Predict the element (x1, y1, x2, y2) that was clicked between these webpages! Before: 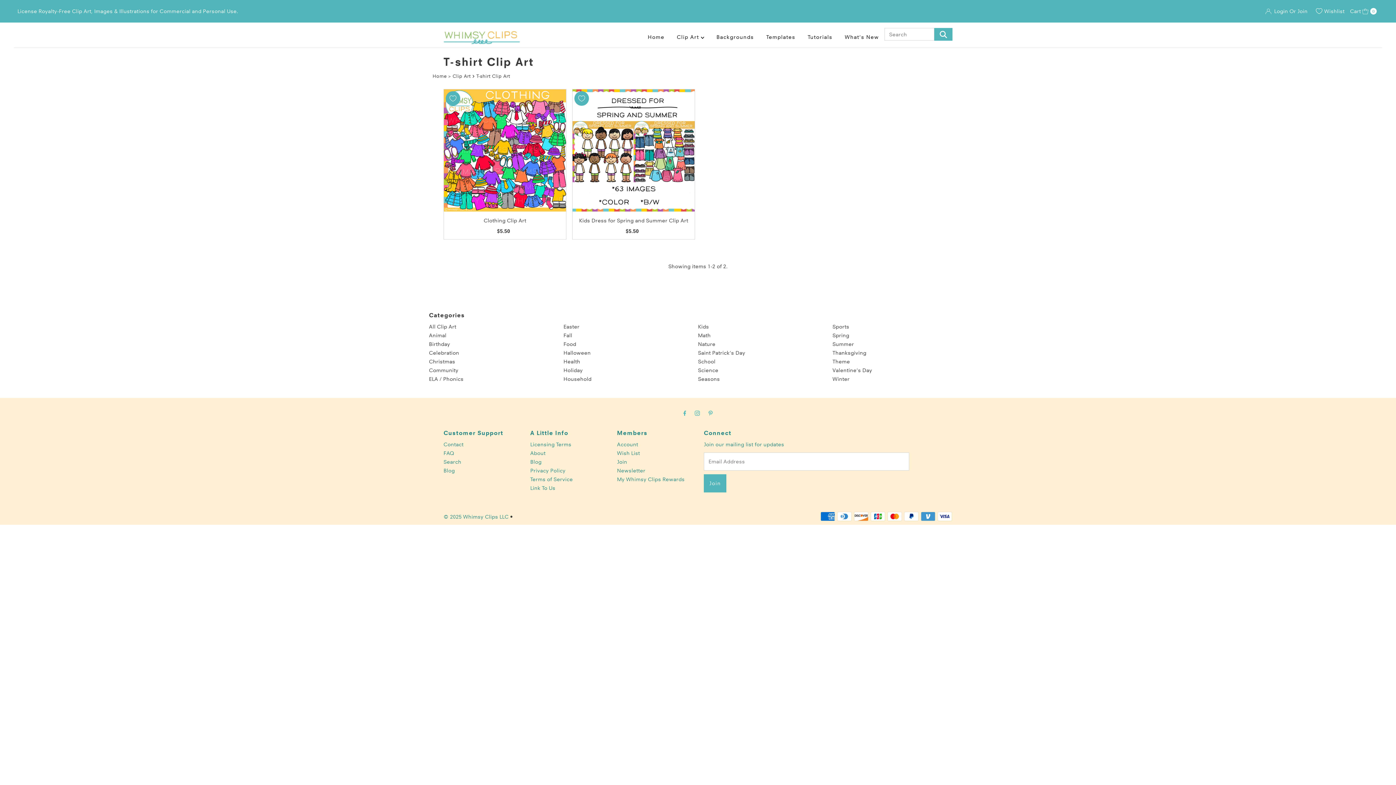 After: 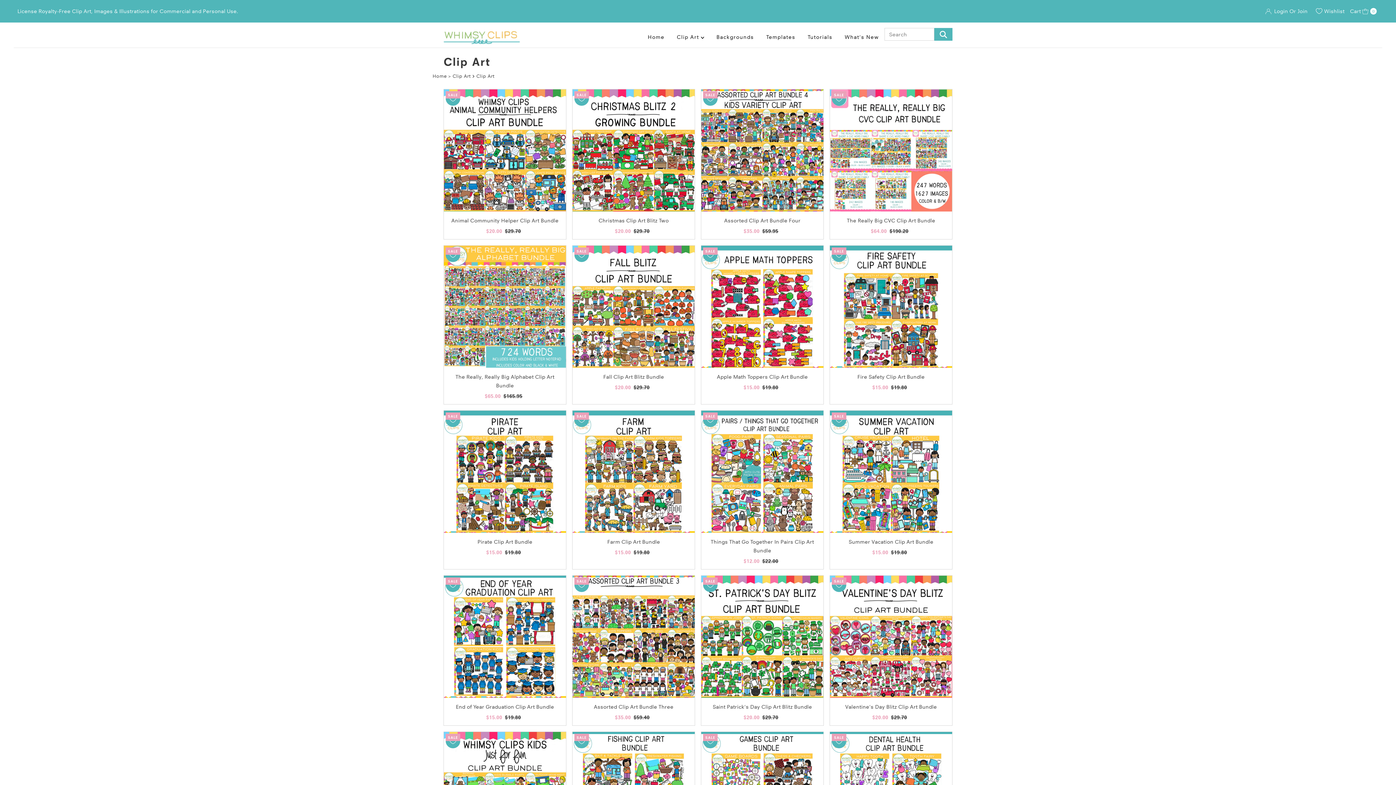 Action: bbox: (671, 28, 709, 46) label: Clip Art 